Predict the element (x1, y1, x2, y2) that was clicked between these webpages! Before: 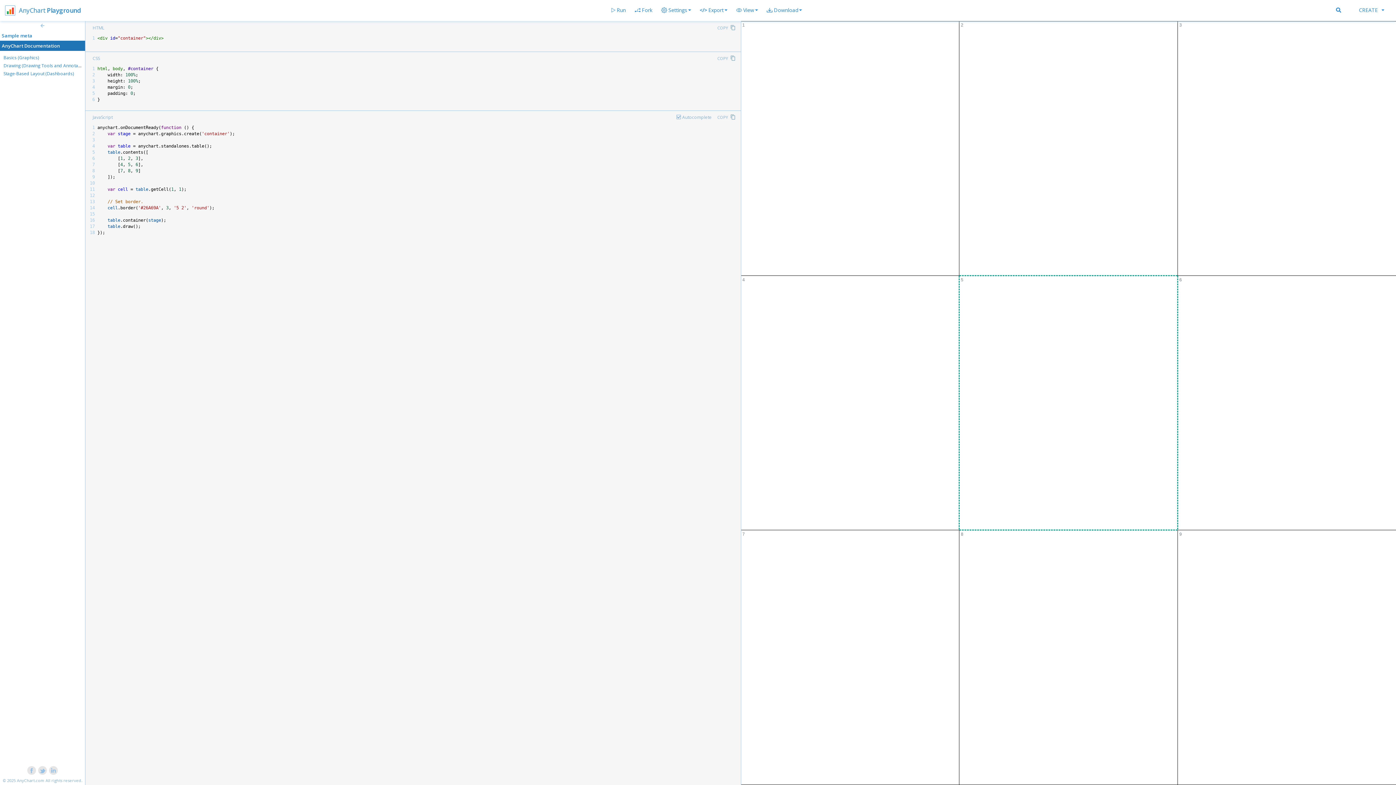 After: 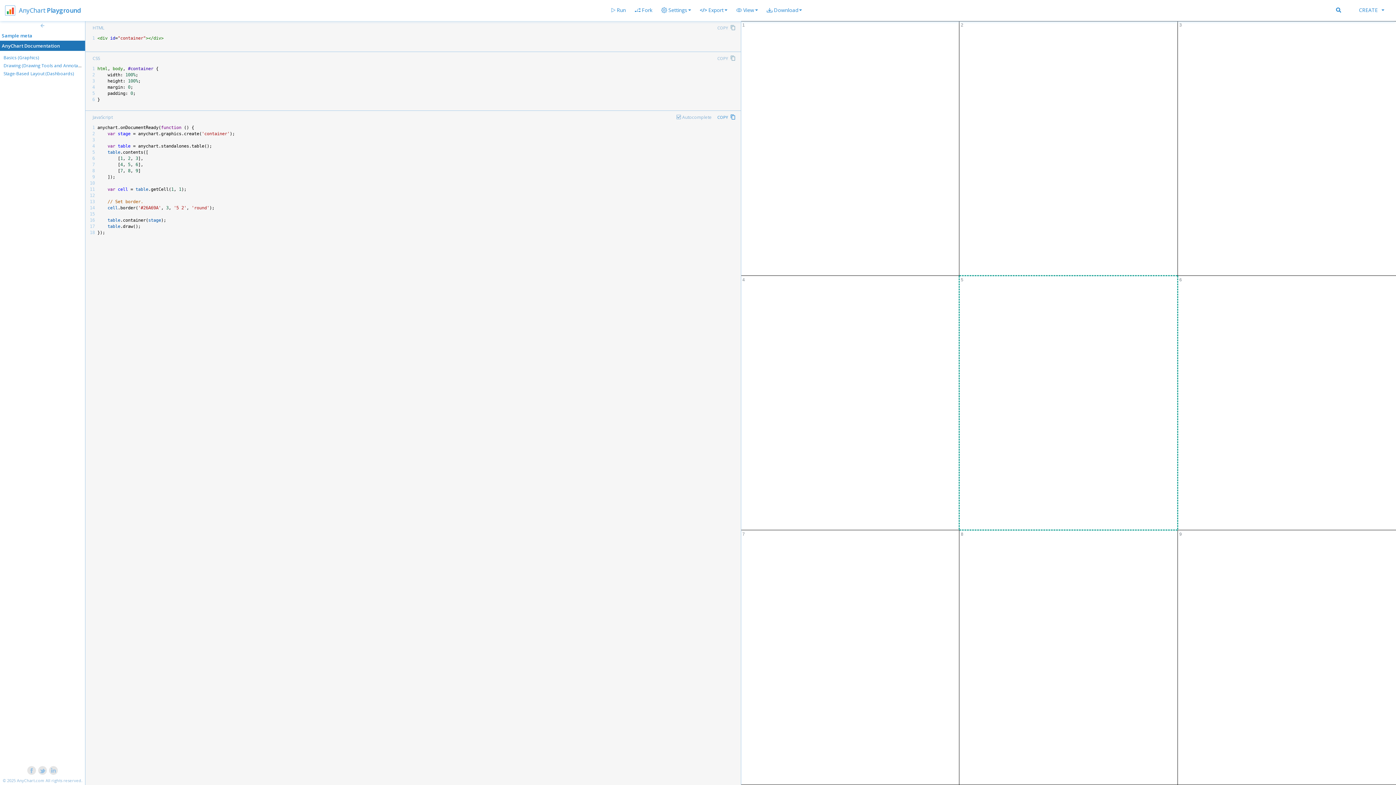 Action: bbox: (717, 114, 735, 119) label: COPY